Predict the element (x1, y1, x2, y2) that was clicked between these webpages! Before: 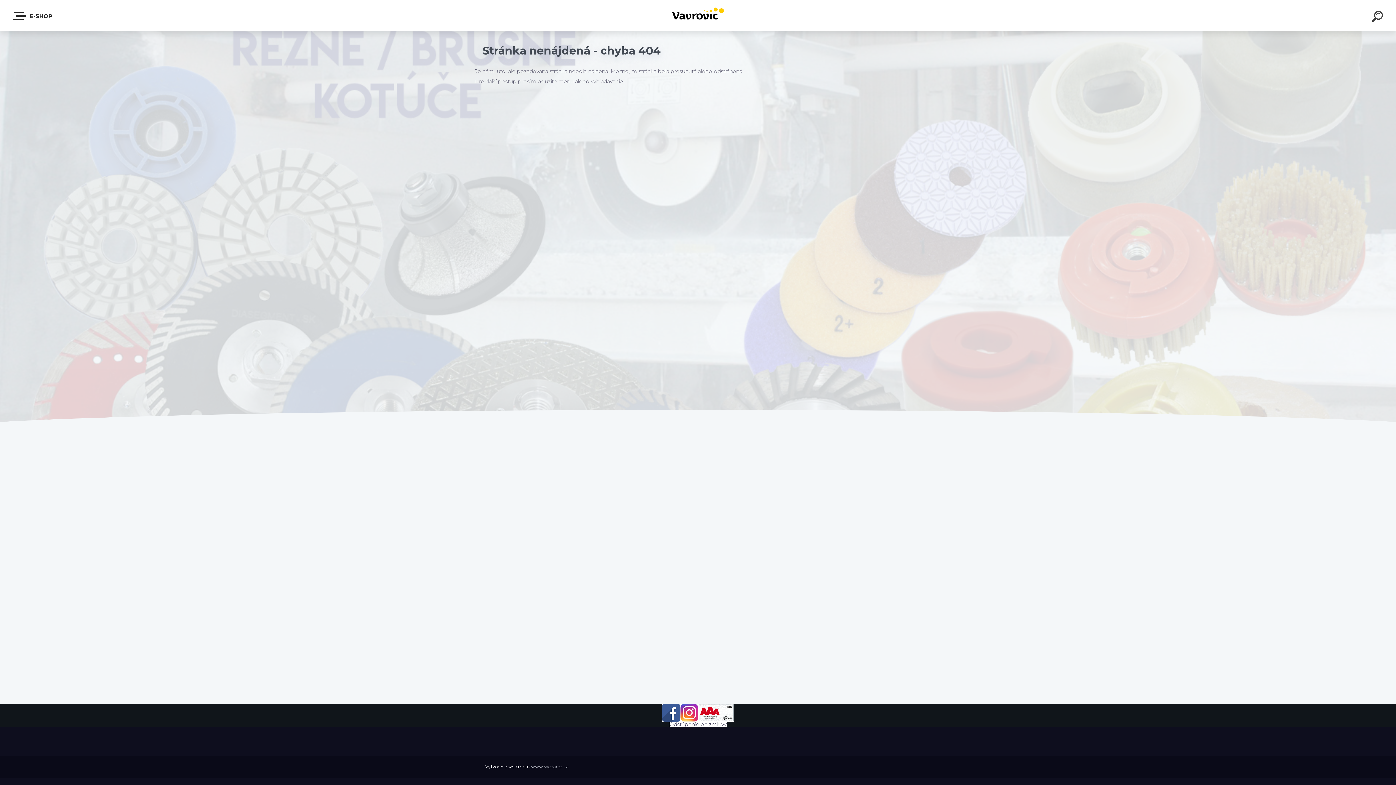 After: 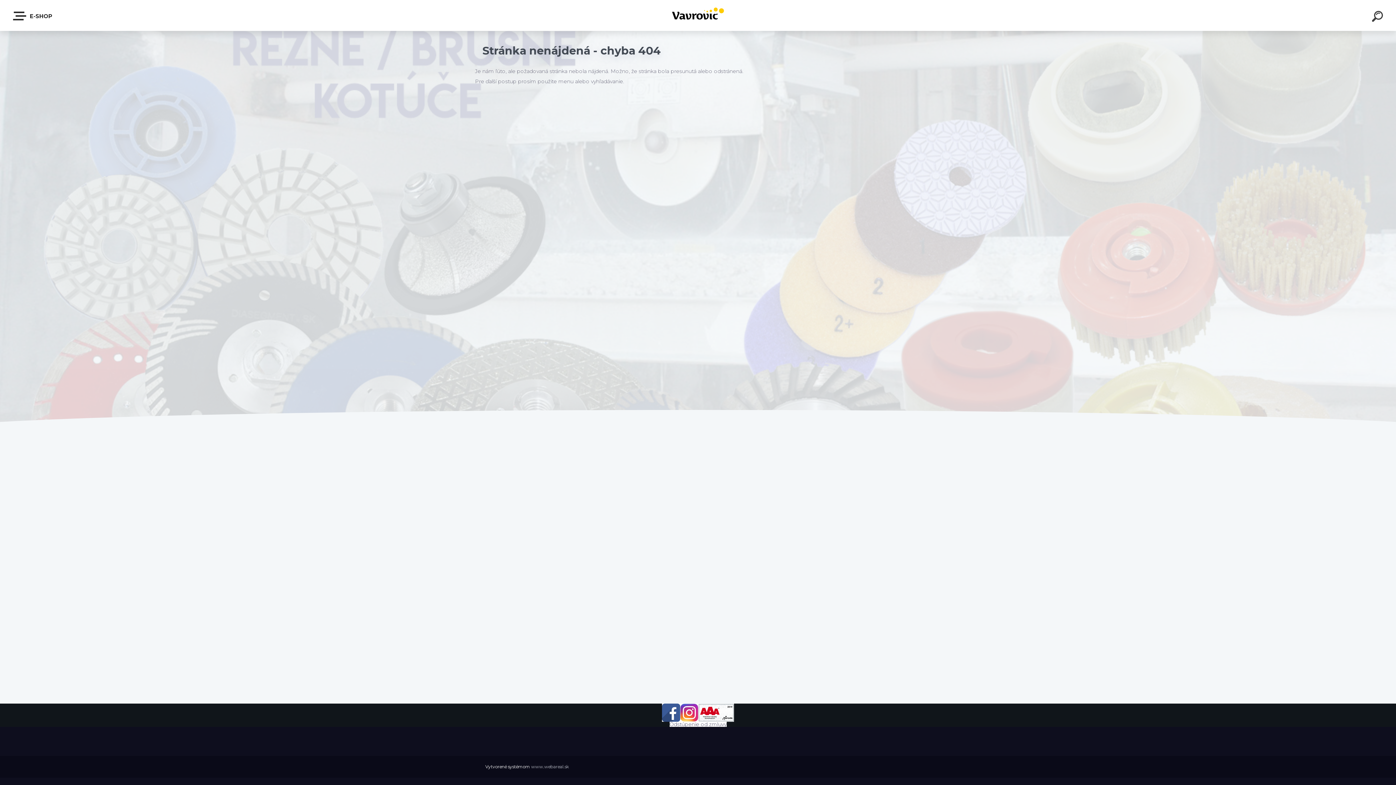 Action: label: Odstúpenie od zmluvy bbox: (669, 722, 726, 727)